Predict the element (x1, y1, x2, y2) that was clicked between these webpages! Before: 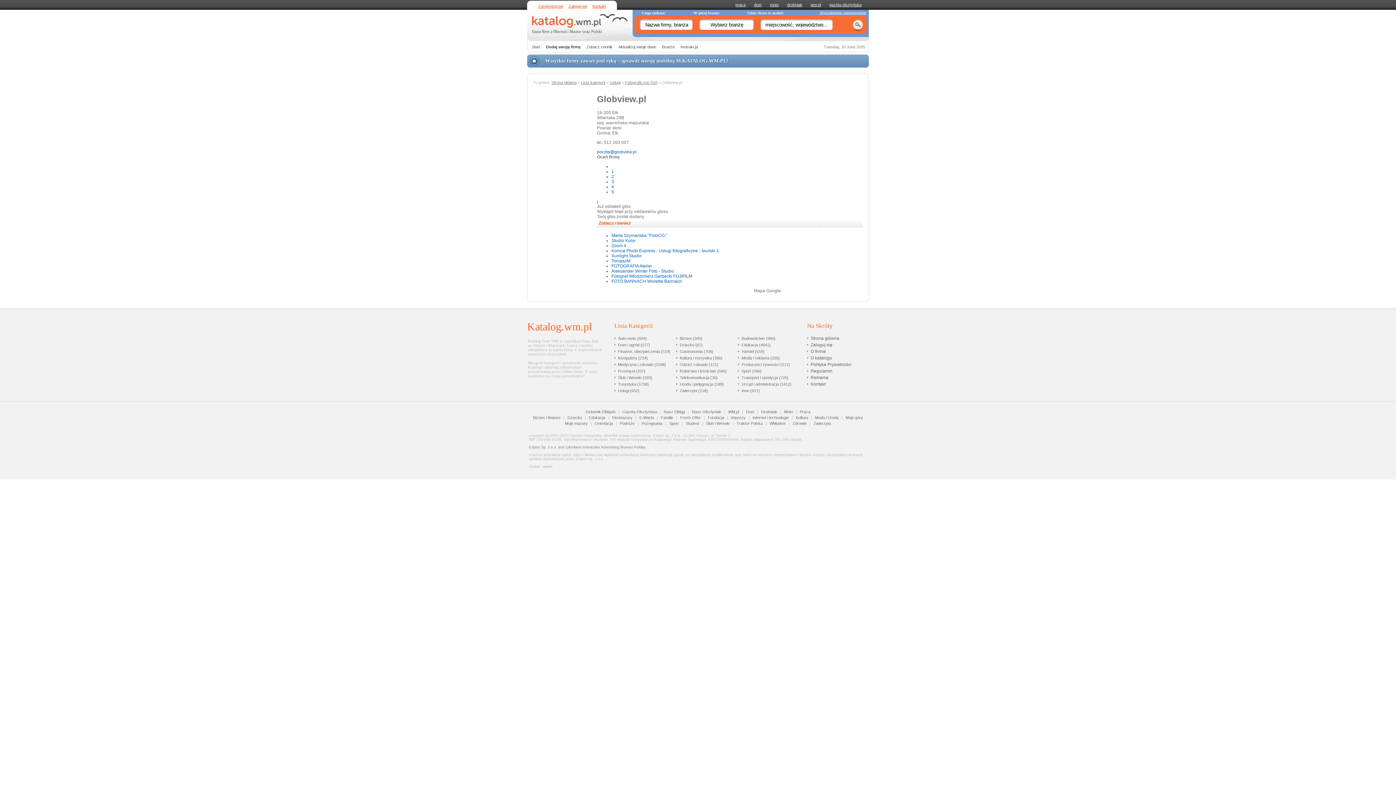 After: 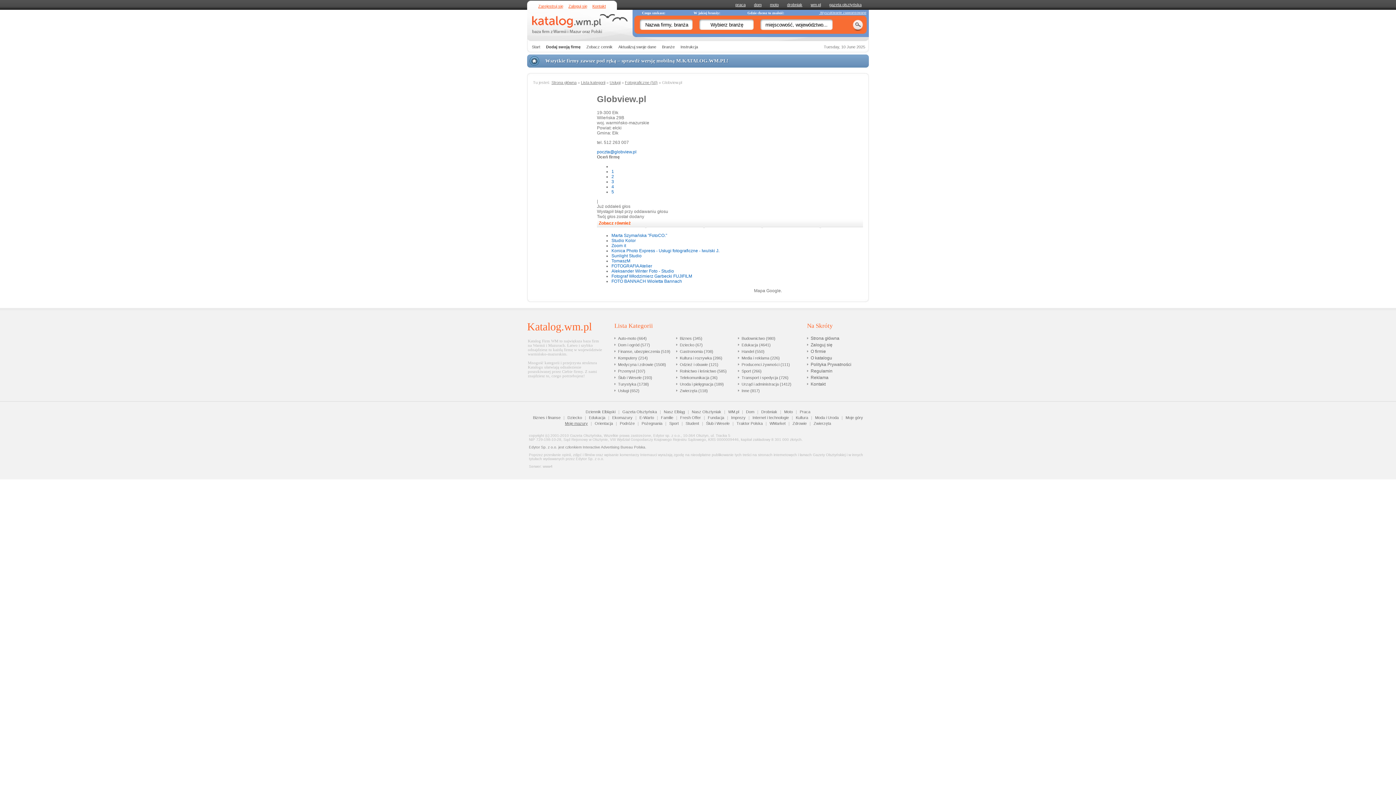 Action: bbox: (563, 421, 589, 425) label: Moje mazury